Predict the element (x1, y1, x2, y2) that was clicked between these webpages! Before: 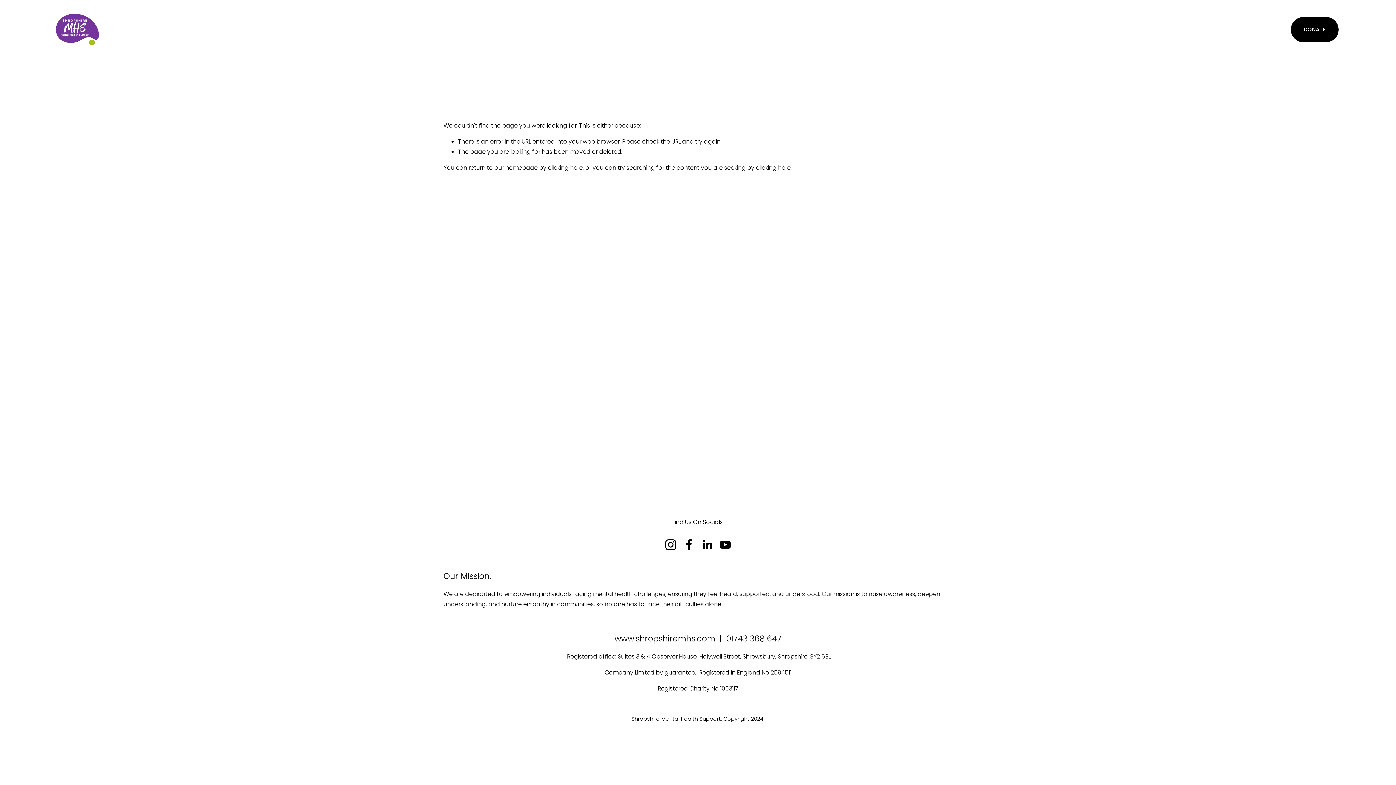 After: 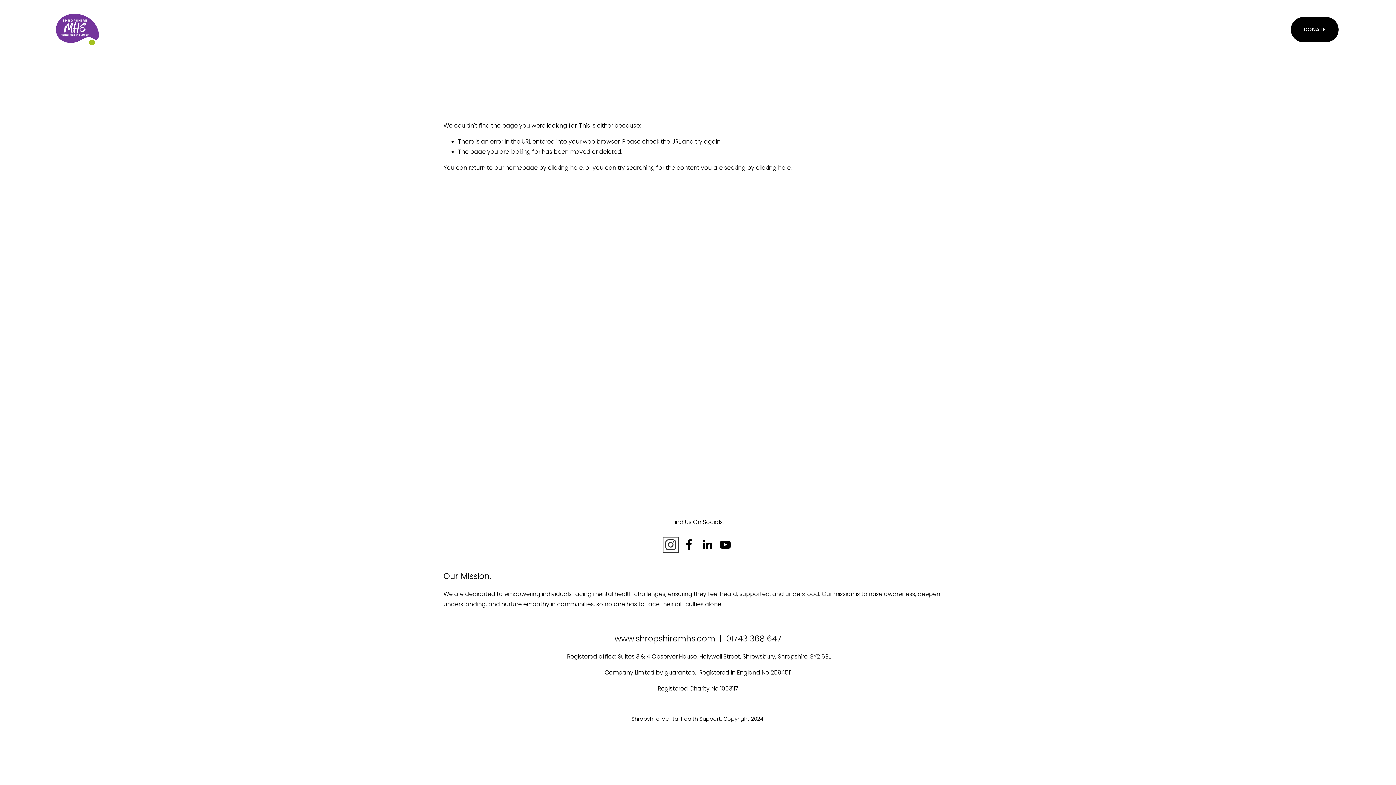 Action: bbox: (665, 539, 676, 550) label: Instagram